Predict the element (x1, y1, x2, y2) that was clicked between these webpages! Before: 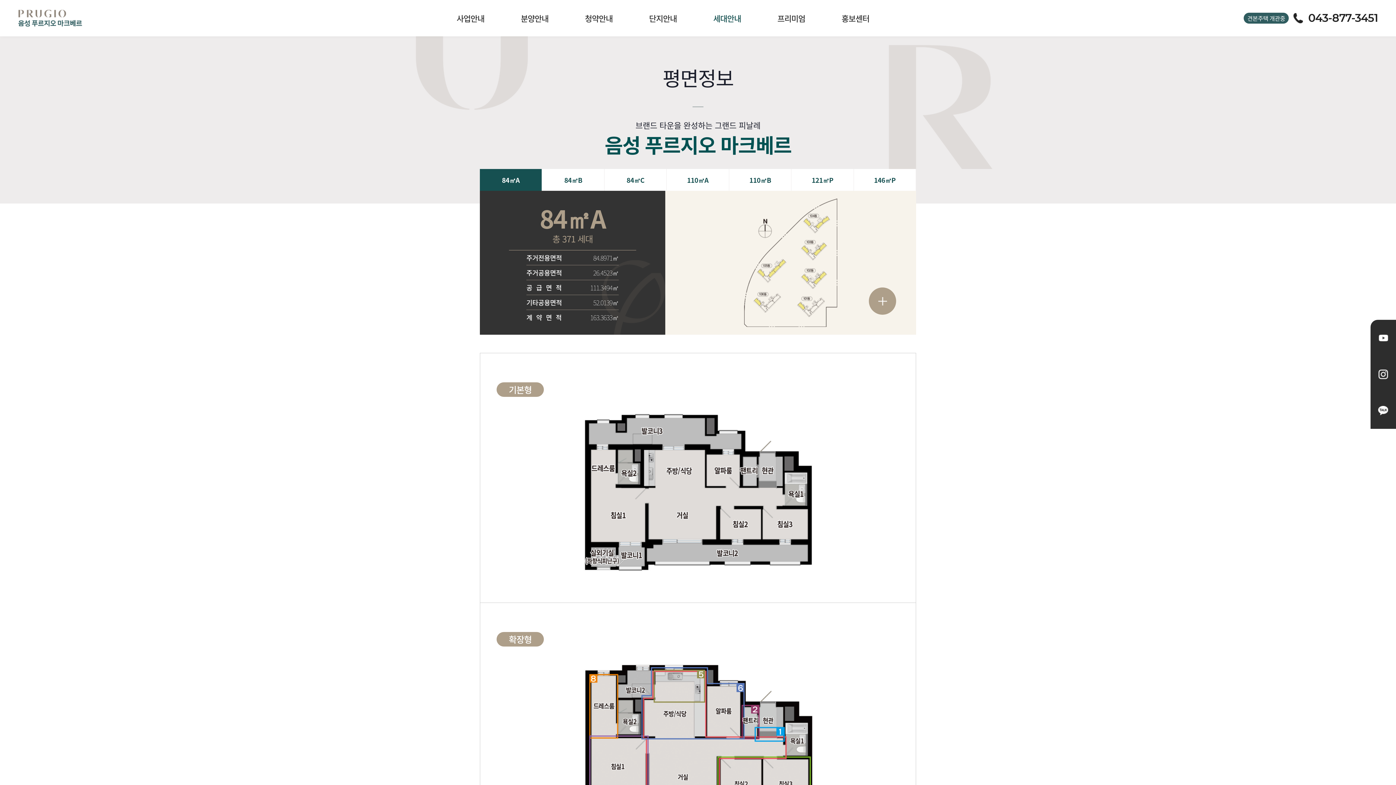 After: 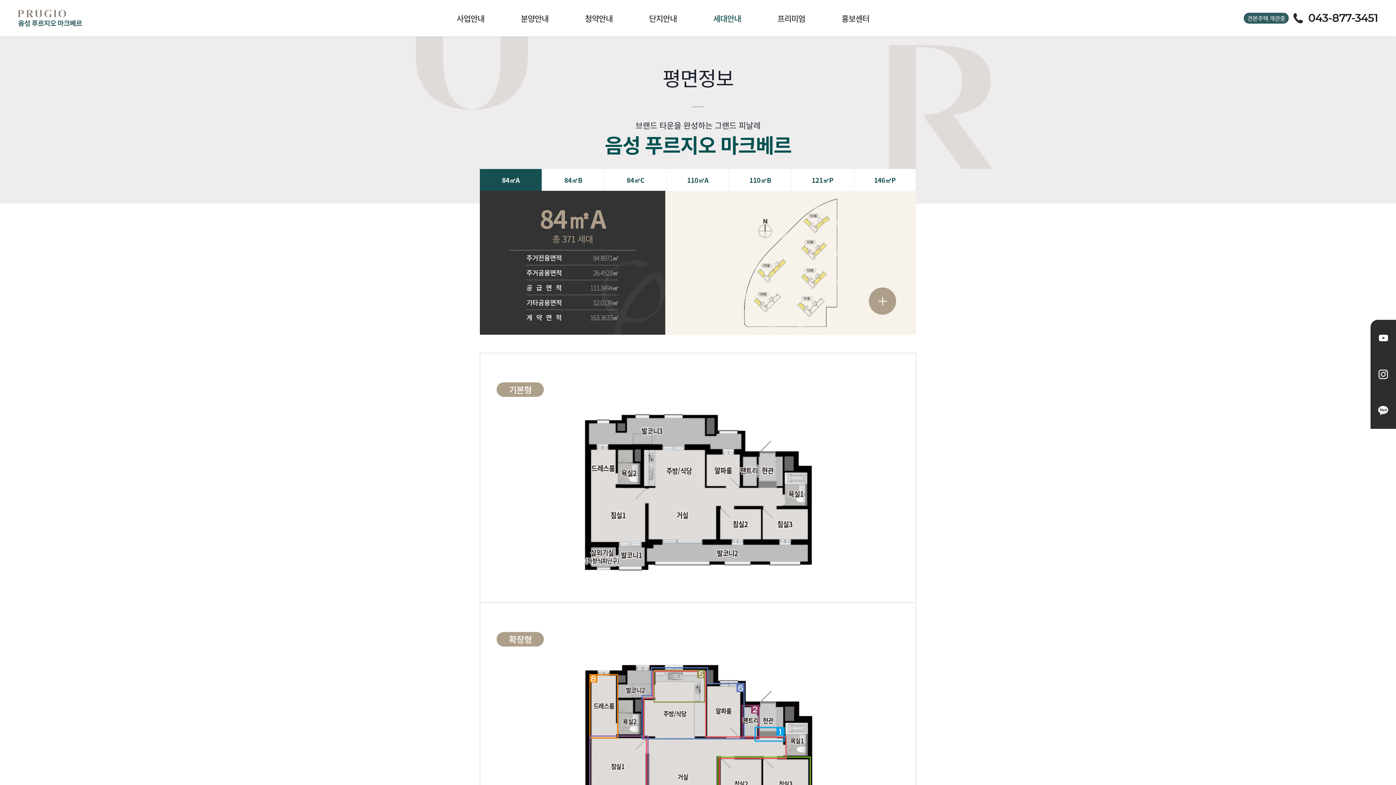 Action: label: 84㎡A bbox: (480, 169, 541, 190)